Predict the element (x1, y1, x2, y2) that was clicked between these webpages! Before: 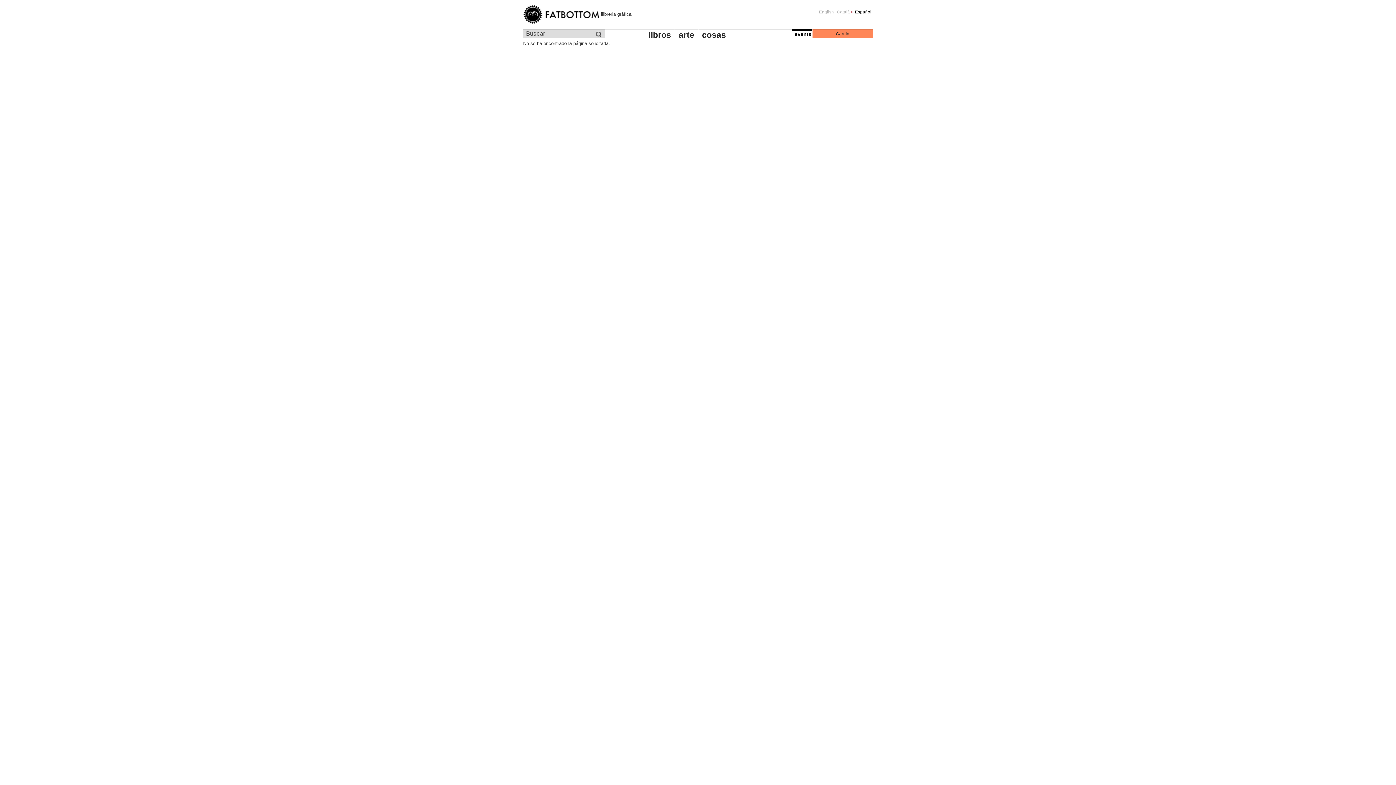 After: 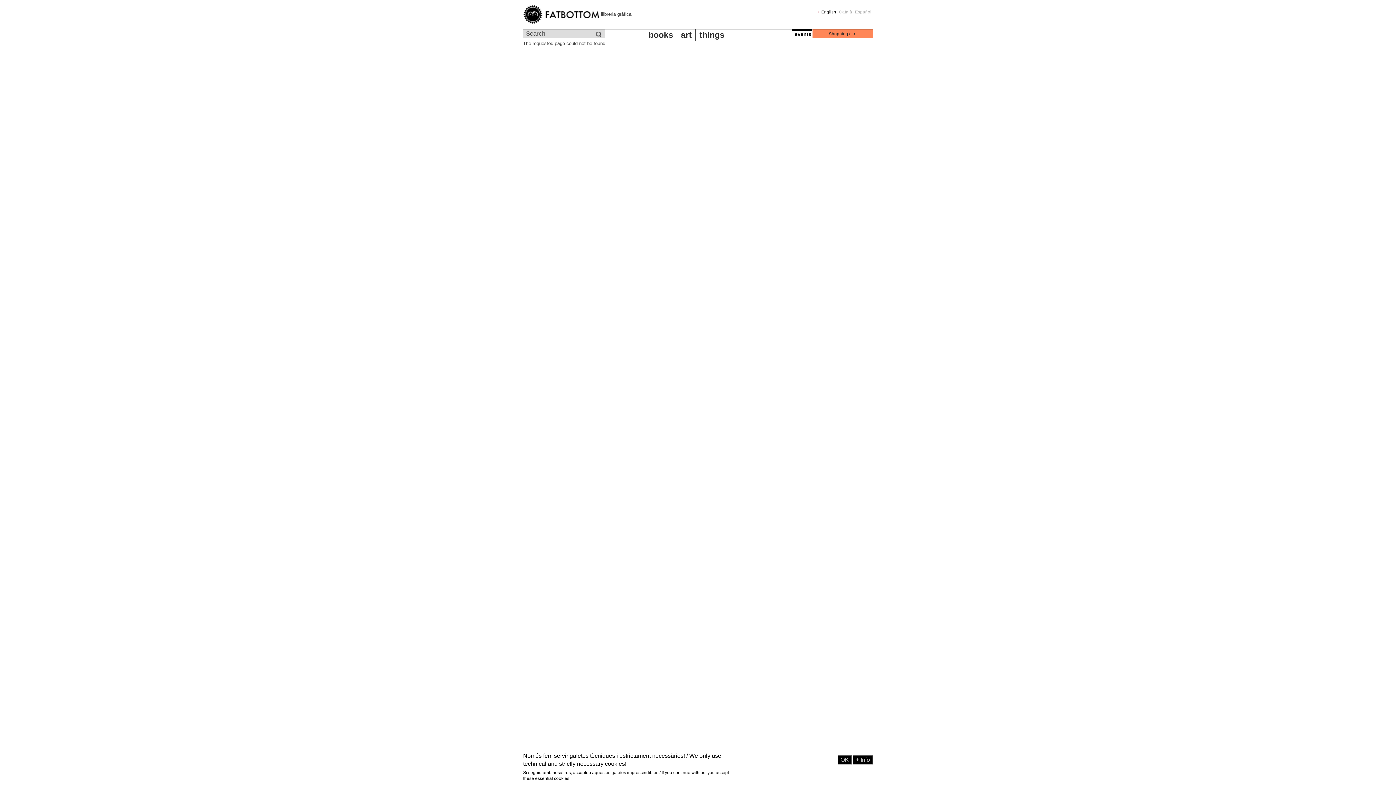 Action: bbox: (819, 9, 834, 14) label: English